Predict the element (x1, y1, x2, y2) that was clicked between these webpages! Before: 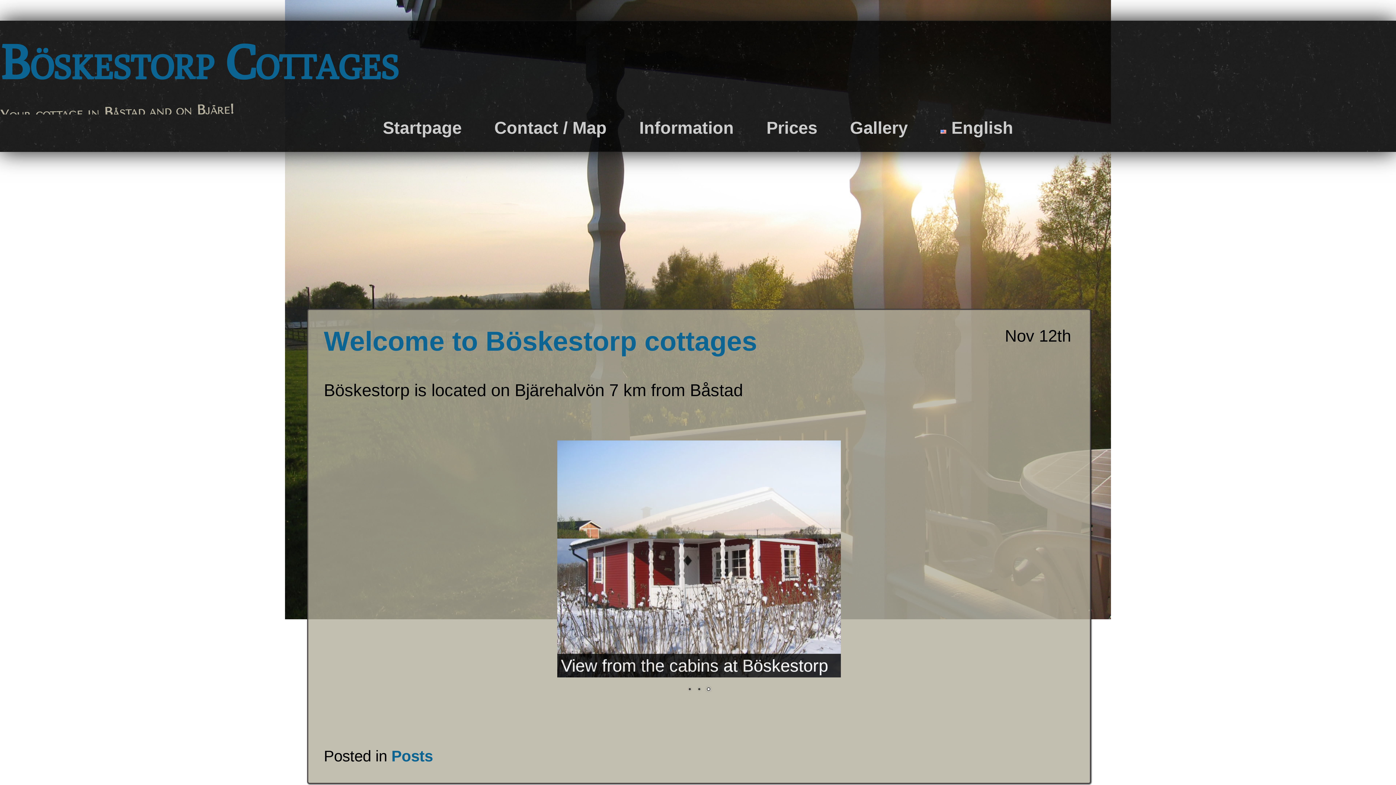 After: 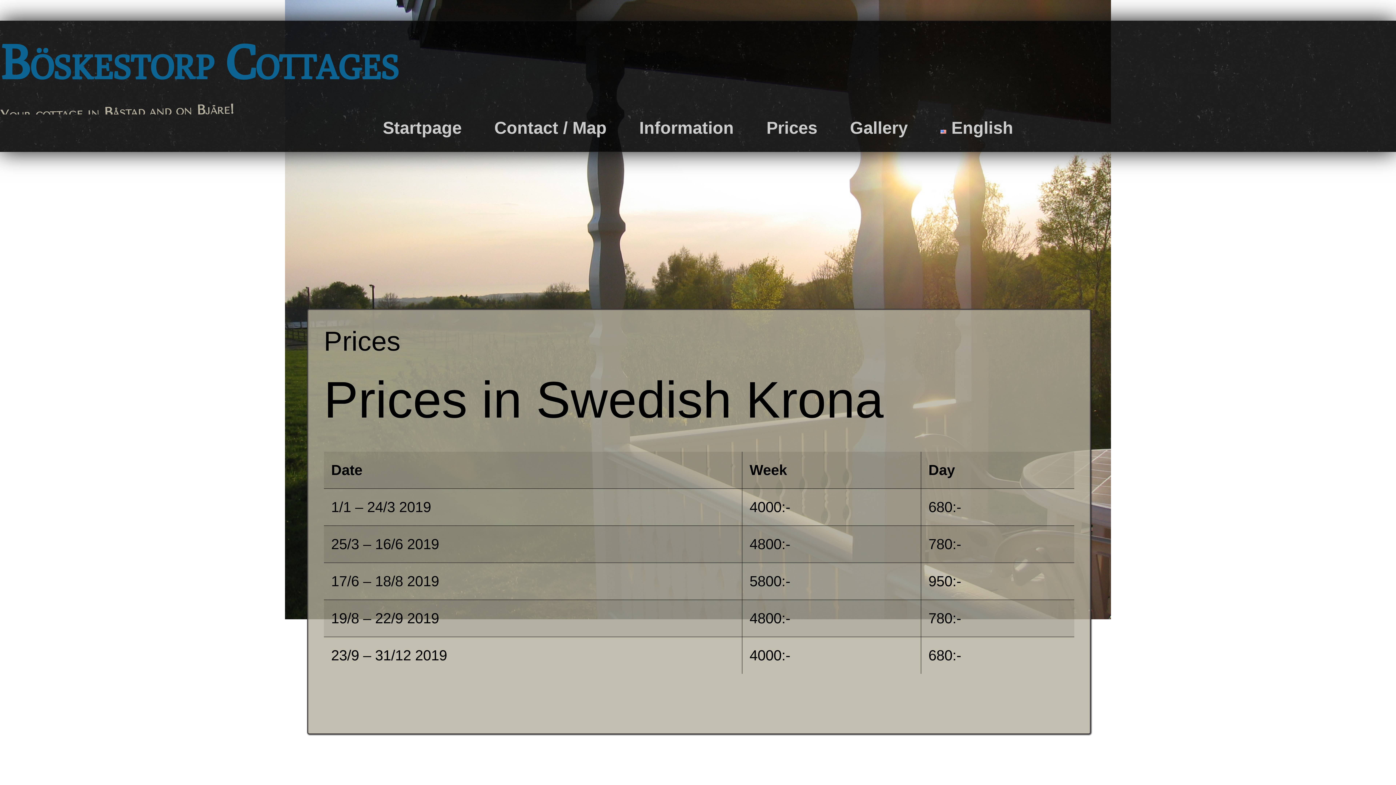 Action: bbox: (766, 118, 817, 137) label: Prices